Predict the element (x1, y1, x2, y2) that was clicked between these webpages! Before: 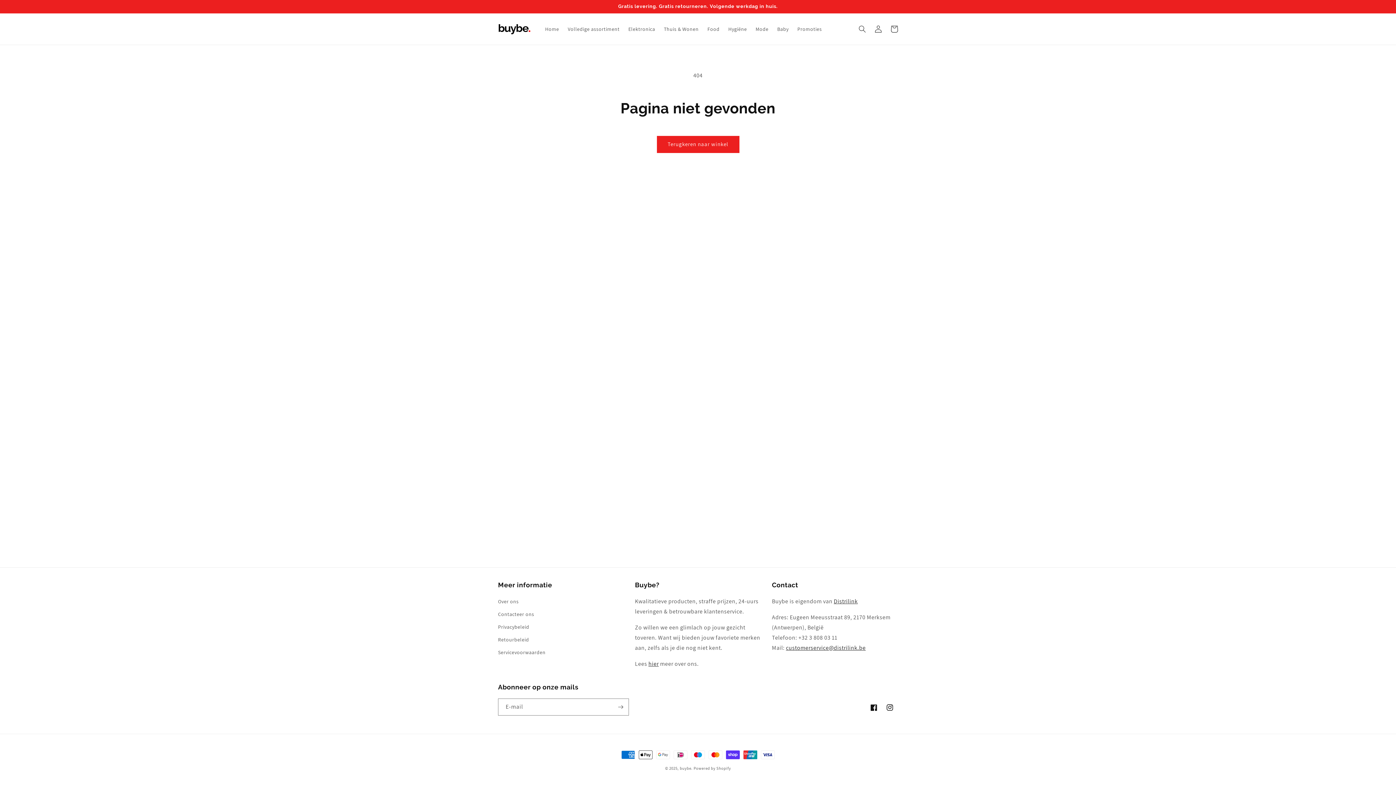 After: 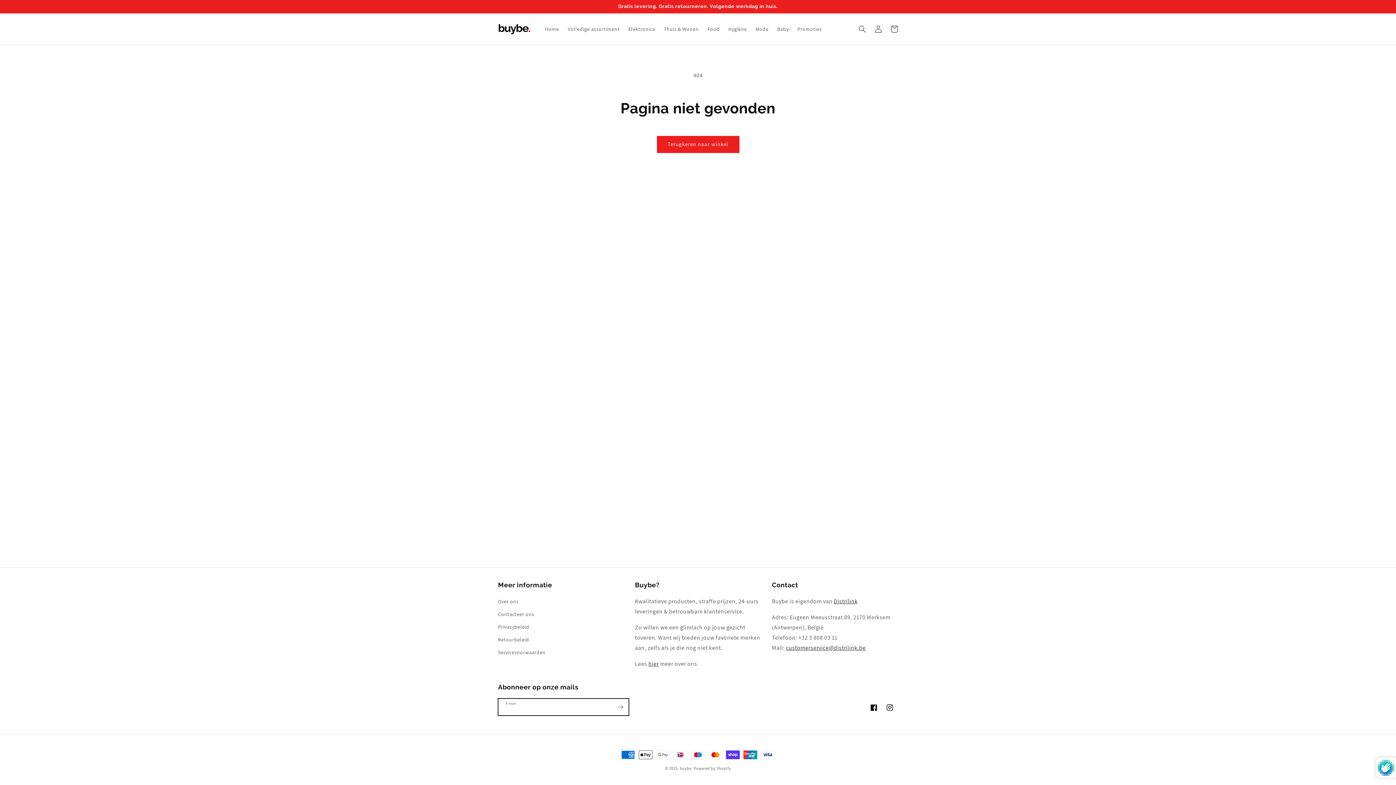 Action: bbox: (612, 698, 628, 716) label: Abonneren